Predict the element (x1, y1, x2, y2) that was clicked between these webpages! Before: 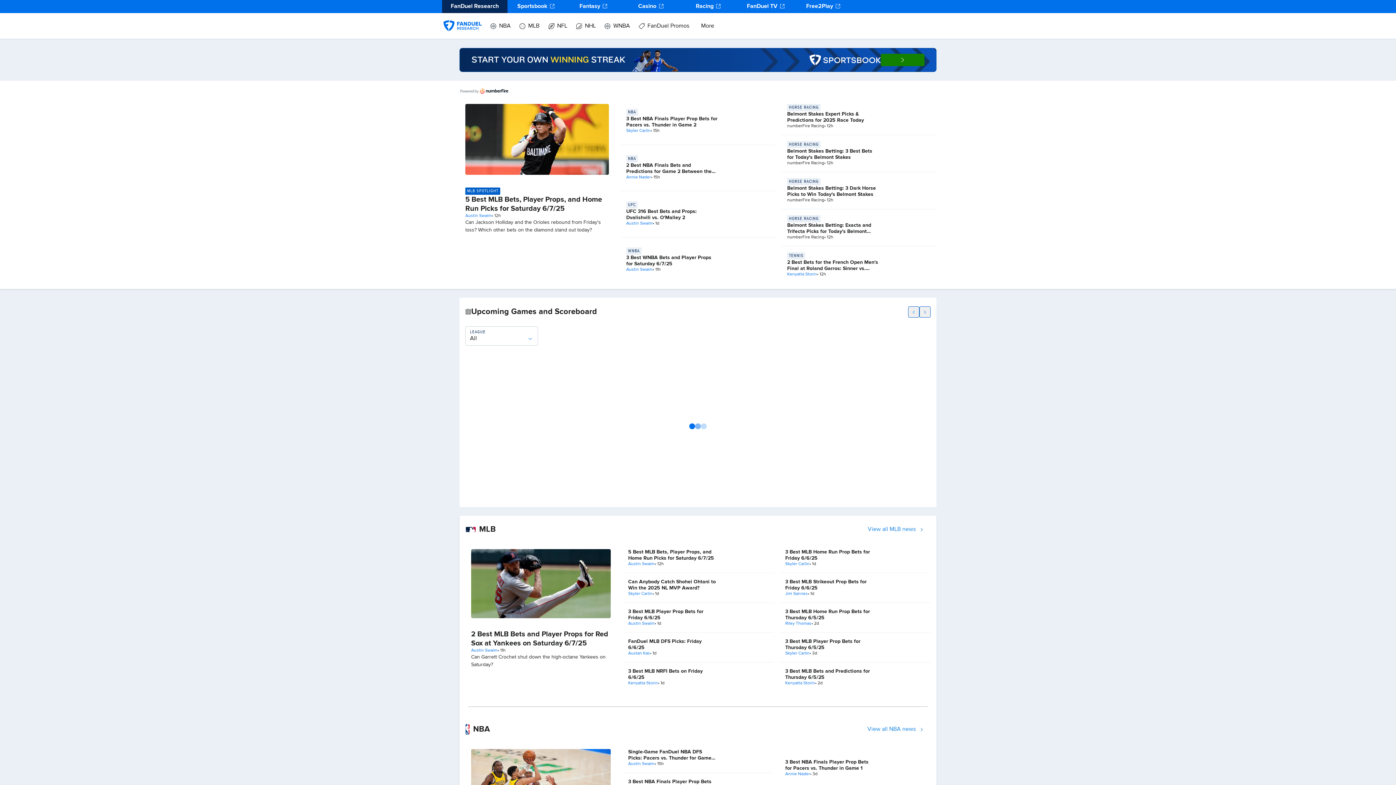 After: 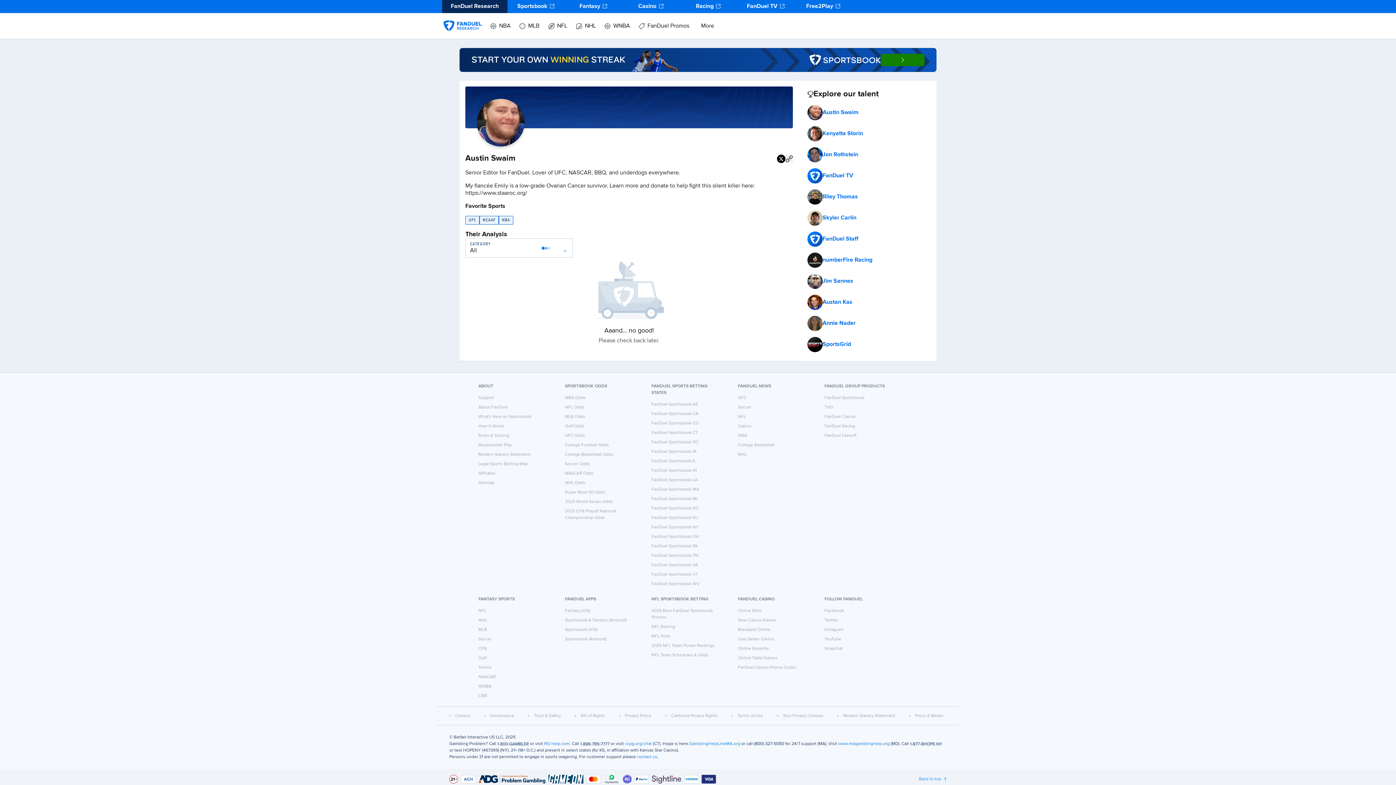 Action: bbox: (465, 213, 492, 218) label: Austin Swaim